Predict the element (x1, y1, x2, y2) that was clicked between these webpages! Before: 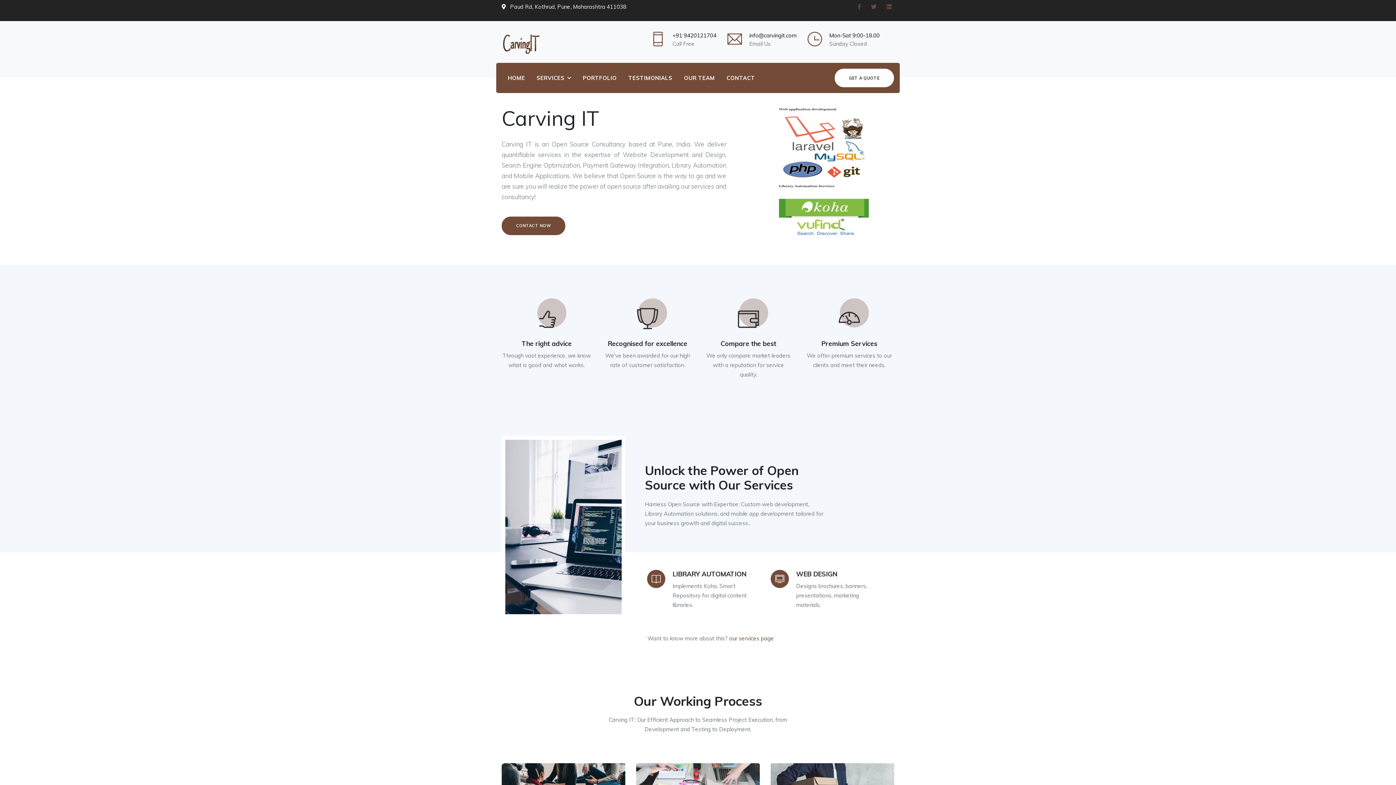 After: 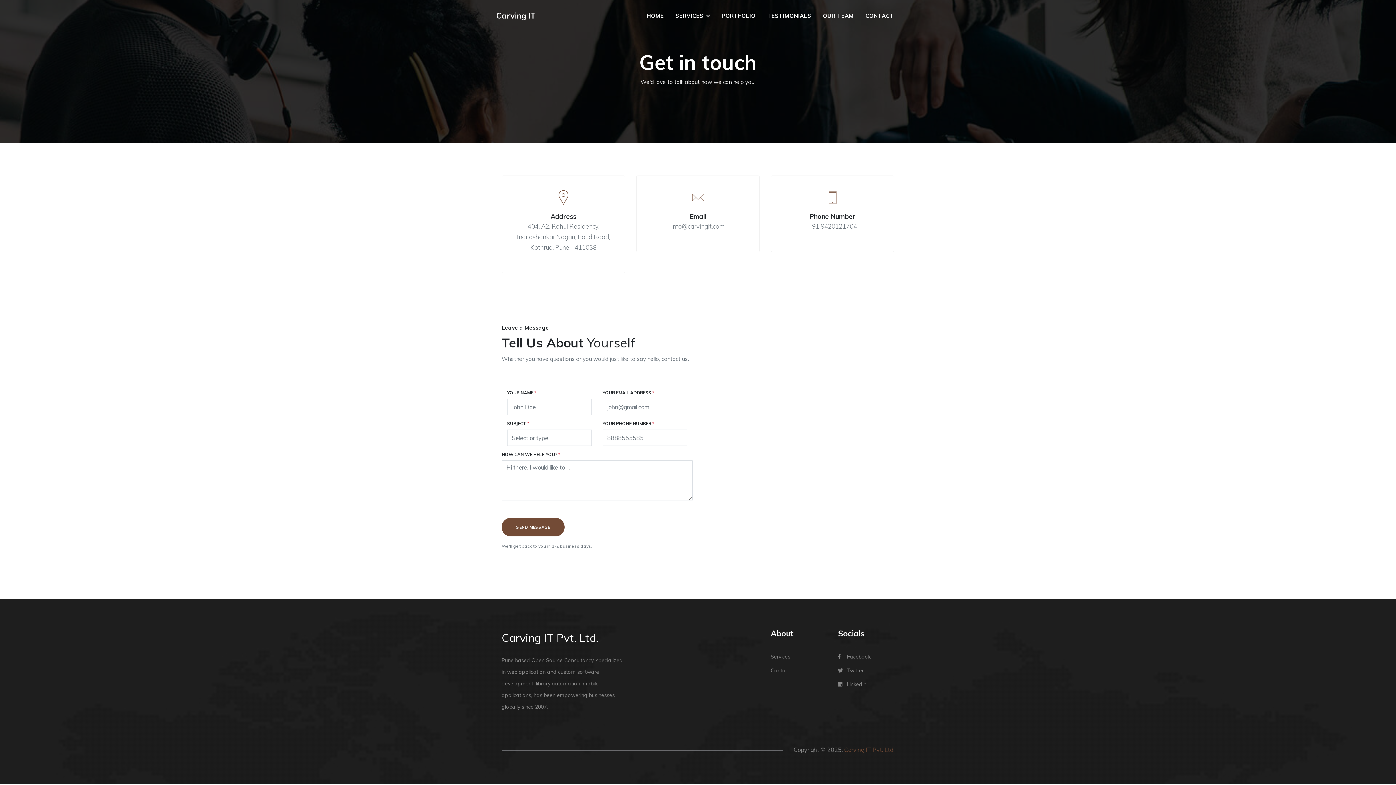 Action: bbox: (720, 70, 761, 85) label: CONTACT